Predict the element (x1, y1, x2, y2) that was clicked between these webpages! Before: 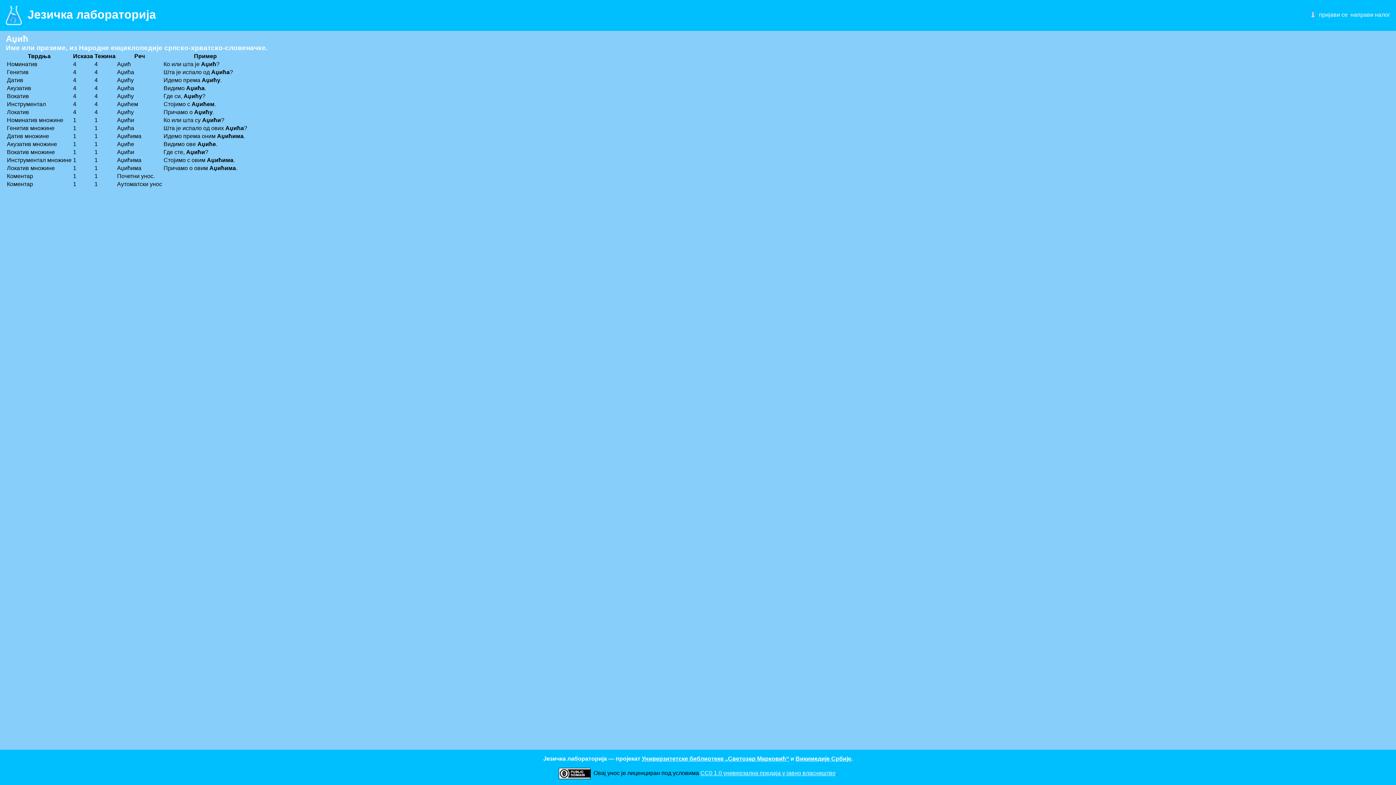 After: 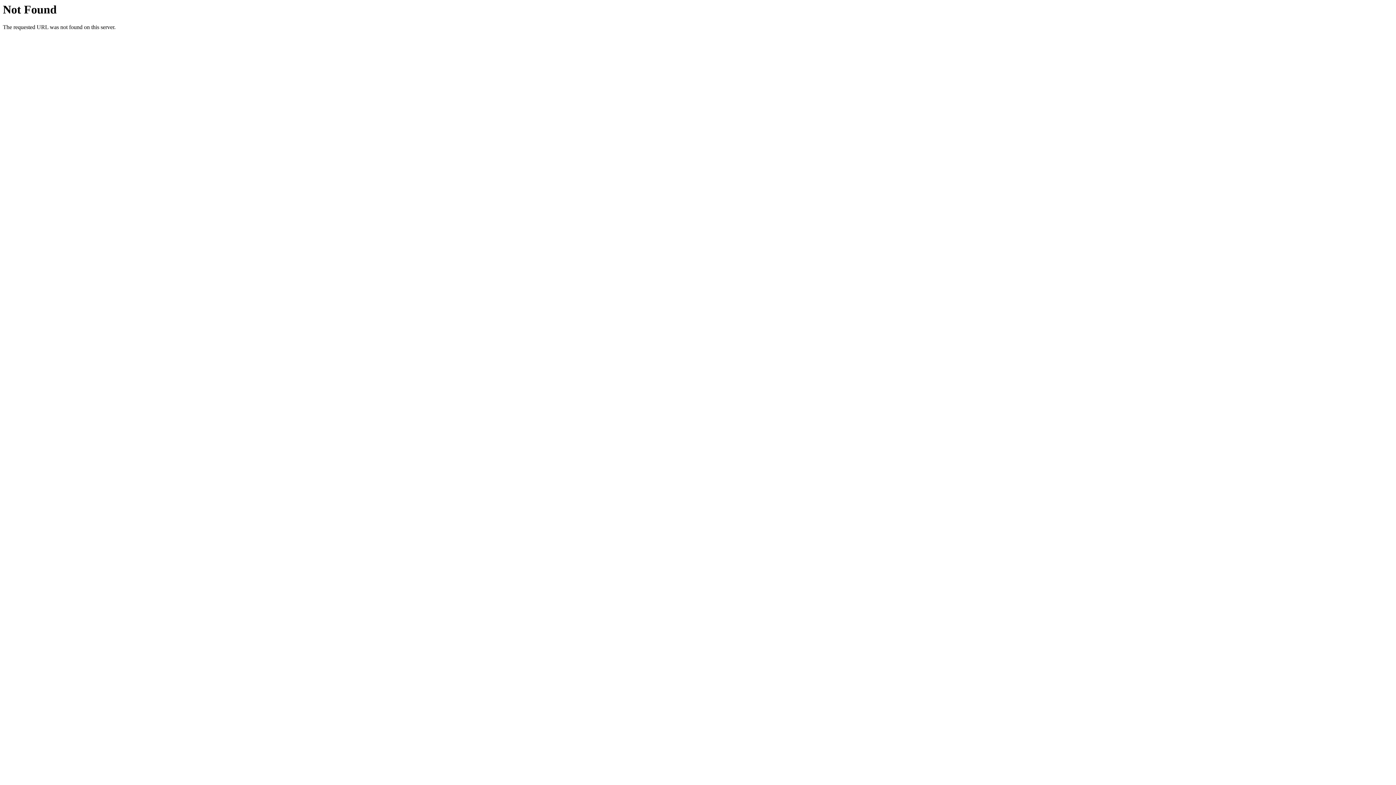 Action: bbox: (559, 770, 591, 776)